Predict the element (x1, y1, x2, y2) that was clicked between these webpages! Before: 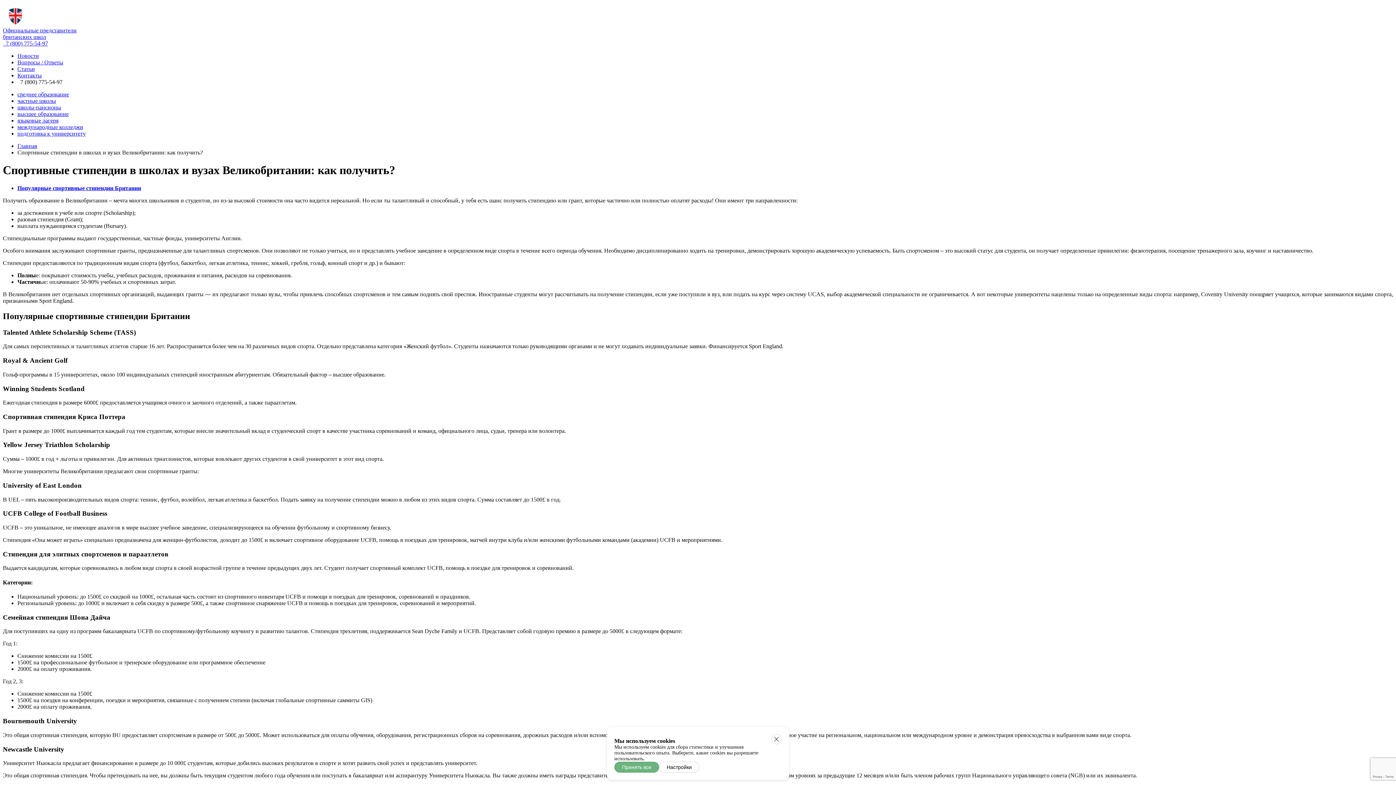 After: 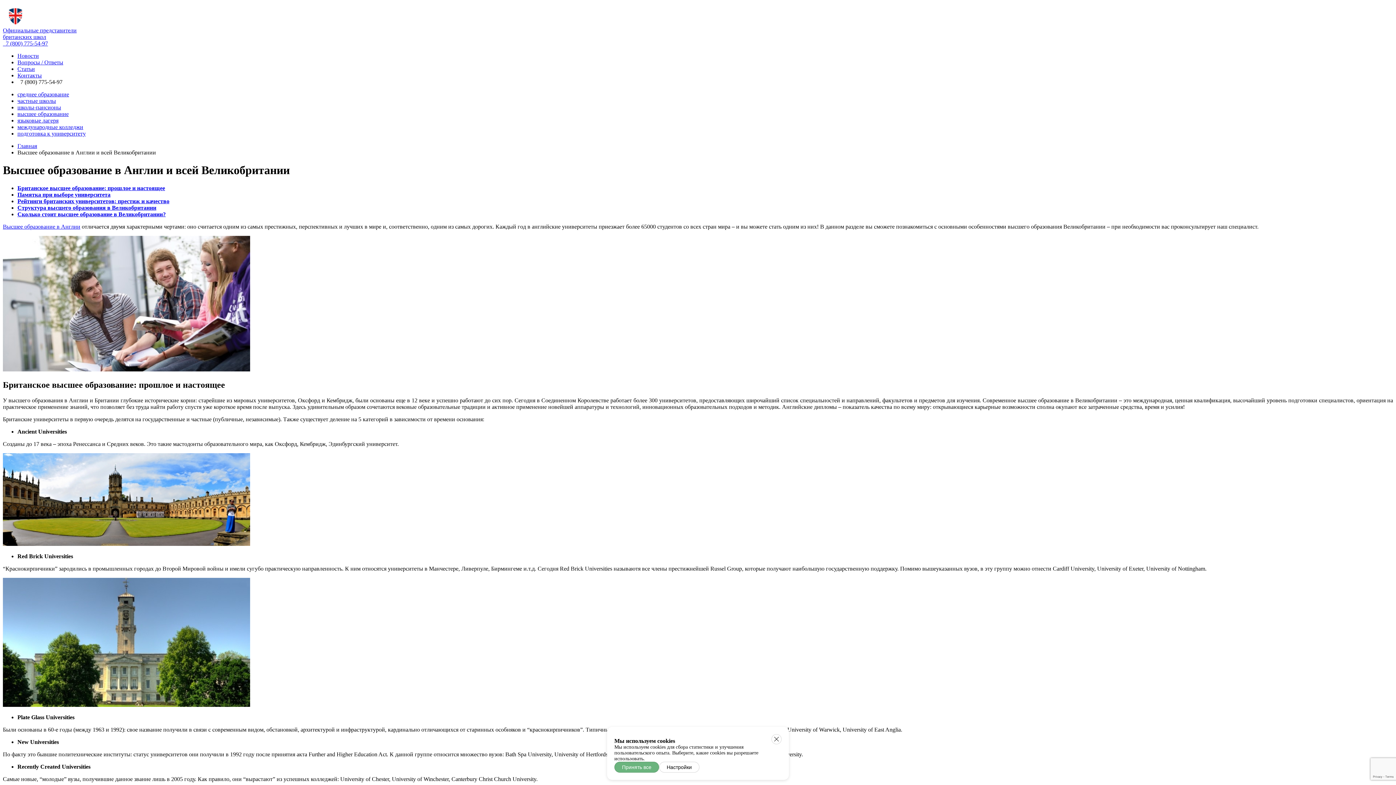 Action: bbox: (17, 110, 68, 117) label: высшее образование